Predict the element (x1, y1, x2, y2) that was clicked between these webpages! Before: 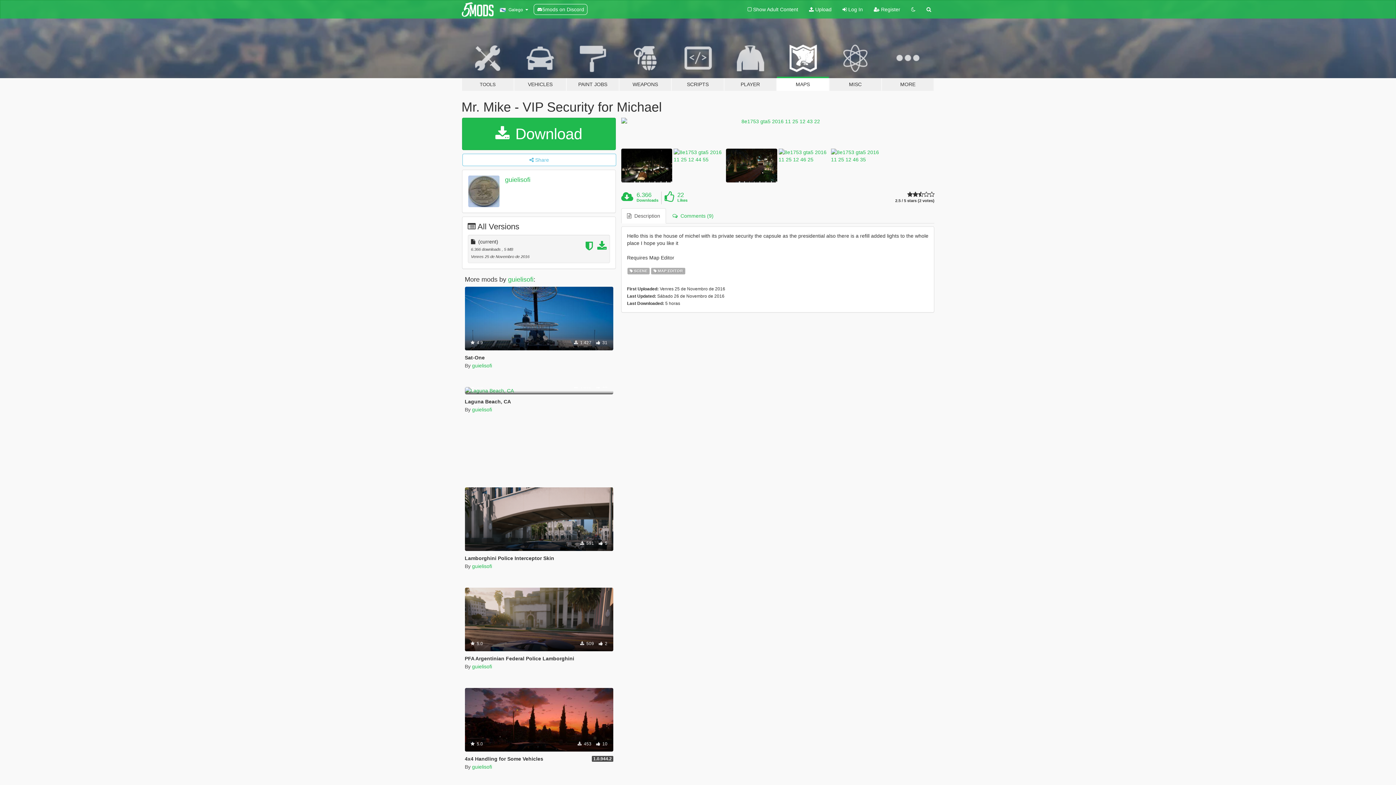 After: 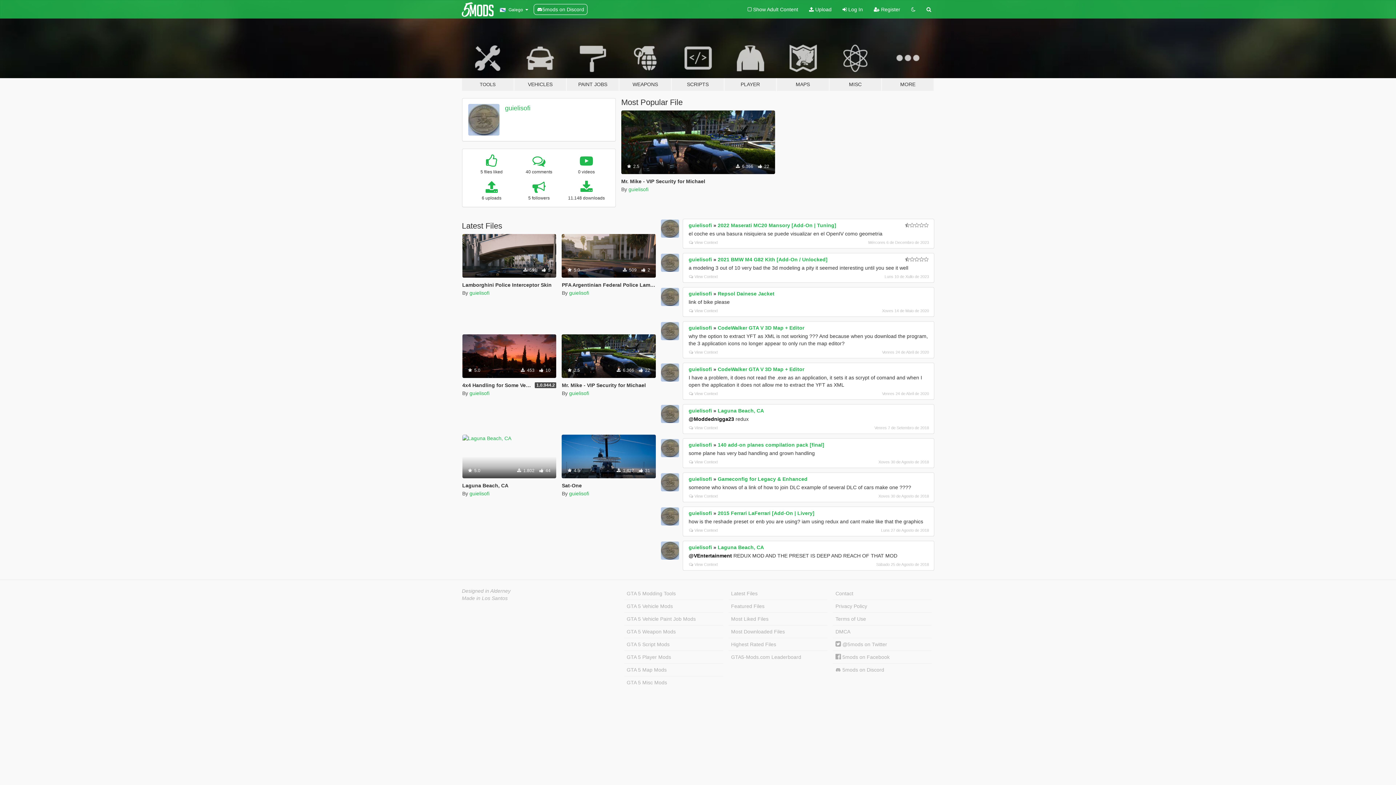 Action: bbox: (472, 406, 492, 412) label: guielisofi